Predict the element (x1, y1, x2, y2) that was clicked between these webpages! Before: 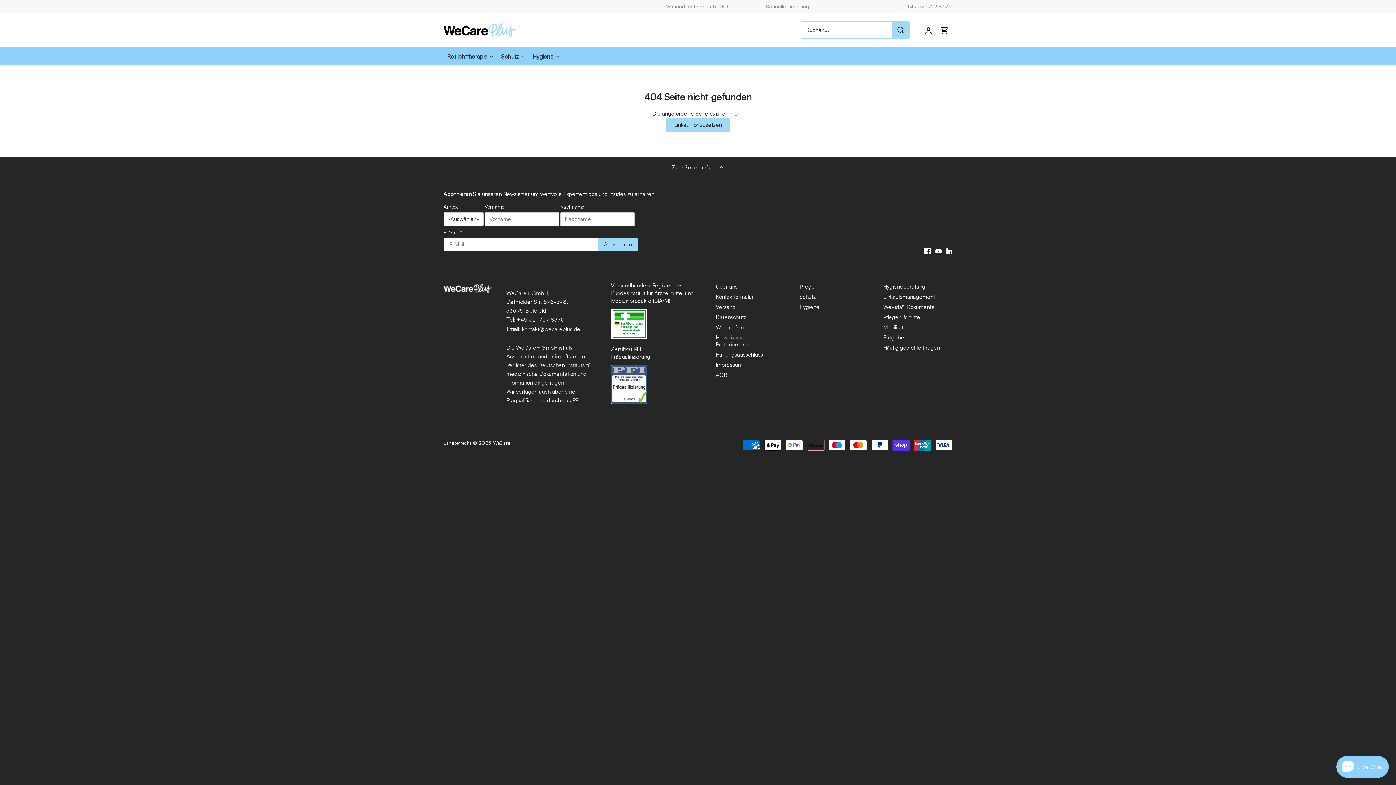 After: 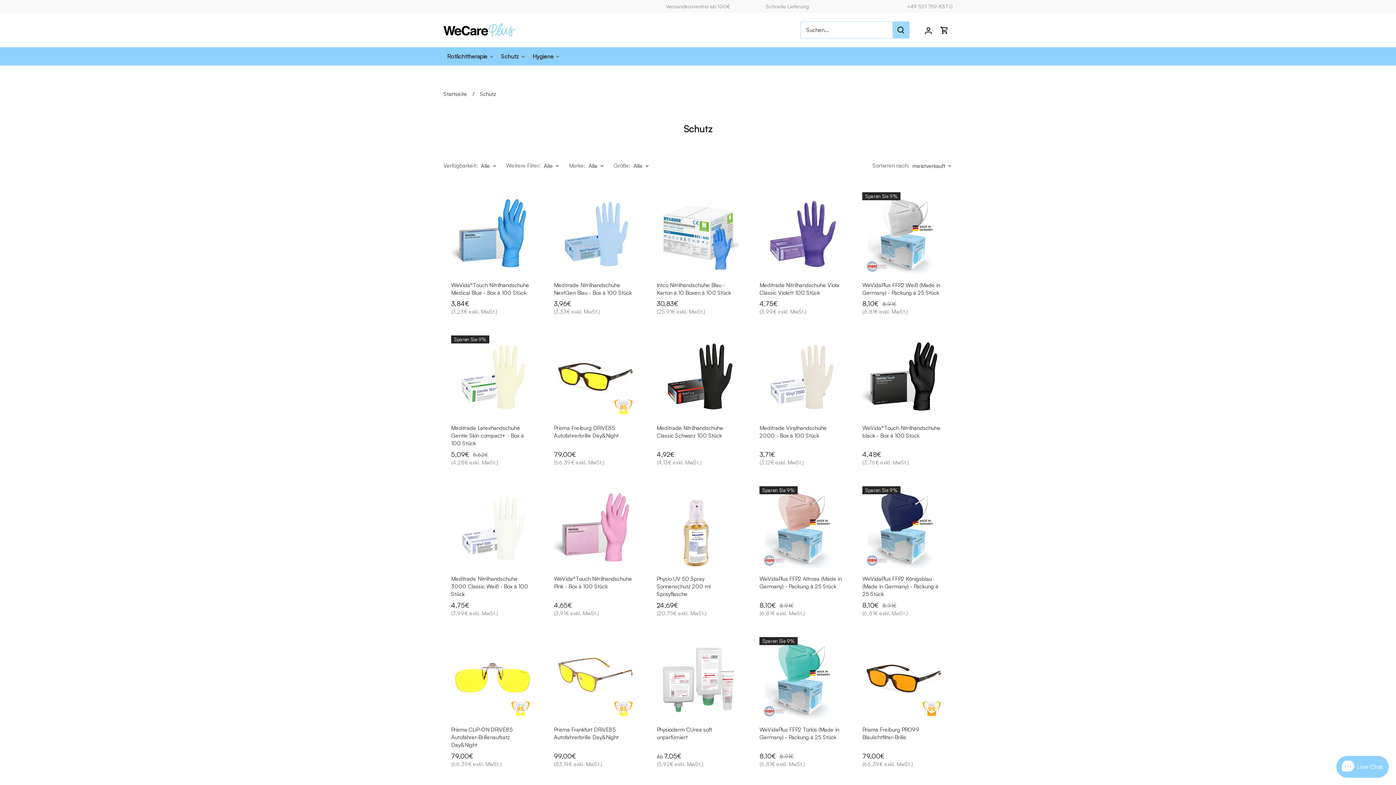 Action: bbox: (497, 47, 529, 65) label: Schutz